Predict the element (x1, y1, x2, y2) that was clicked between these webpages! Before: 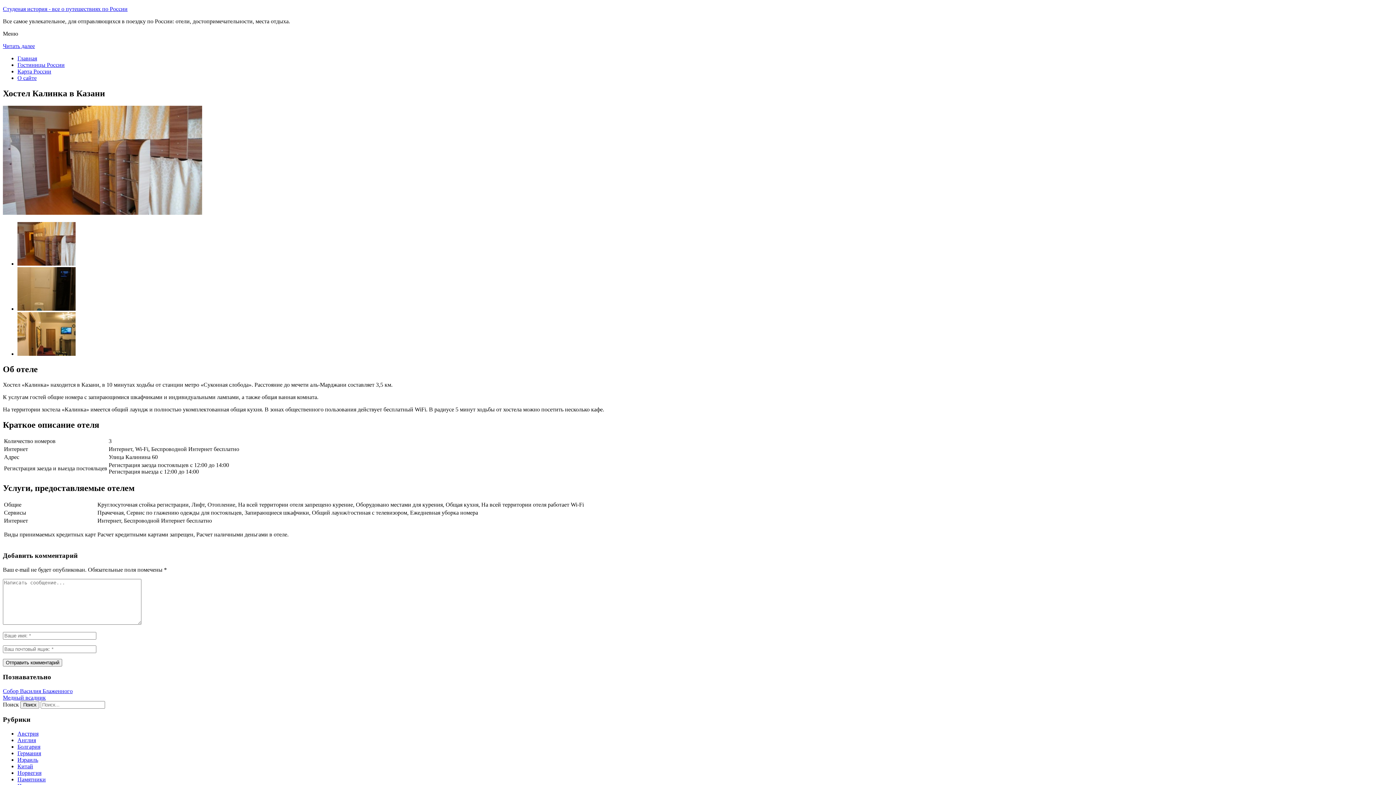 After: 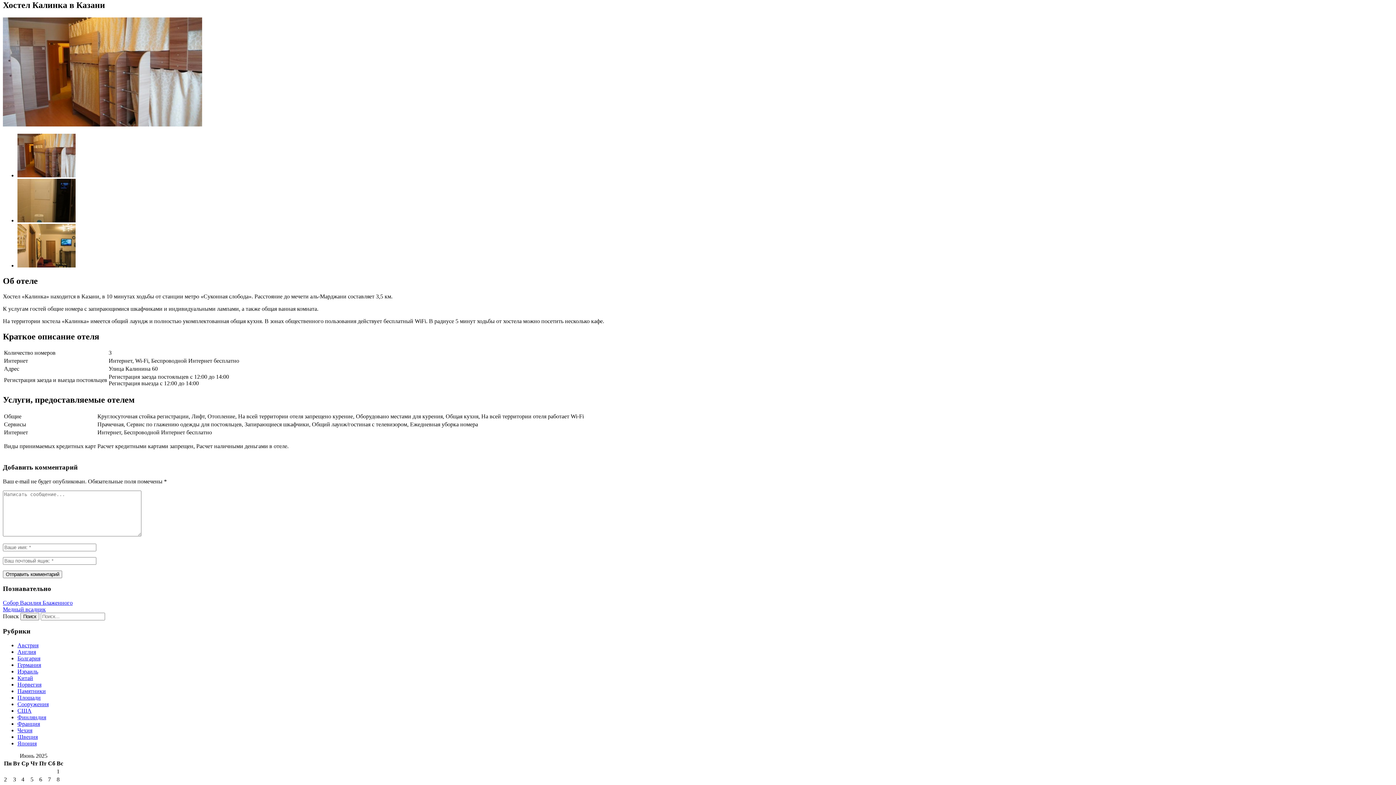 Action: bbox: (2, 42, 34, 49) label: Читать далее